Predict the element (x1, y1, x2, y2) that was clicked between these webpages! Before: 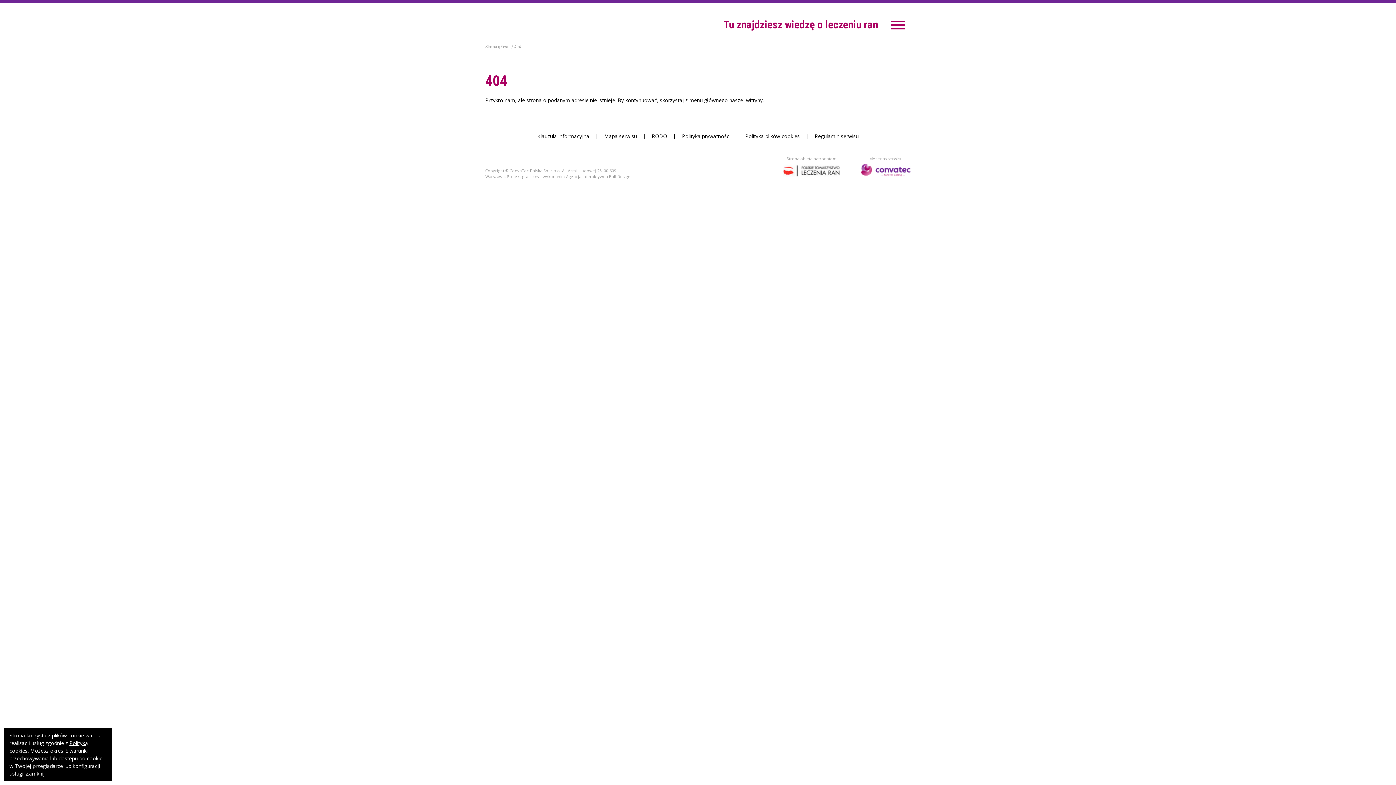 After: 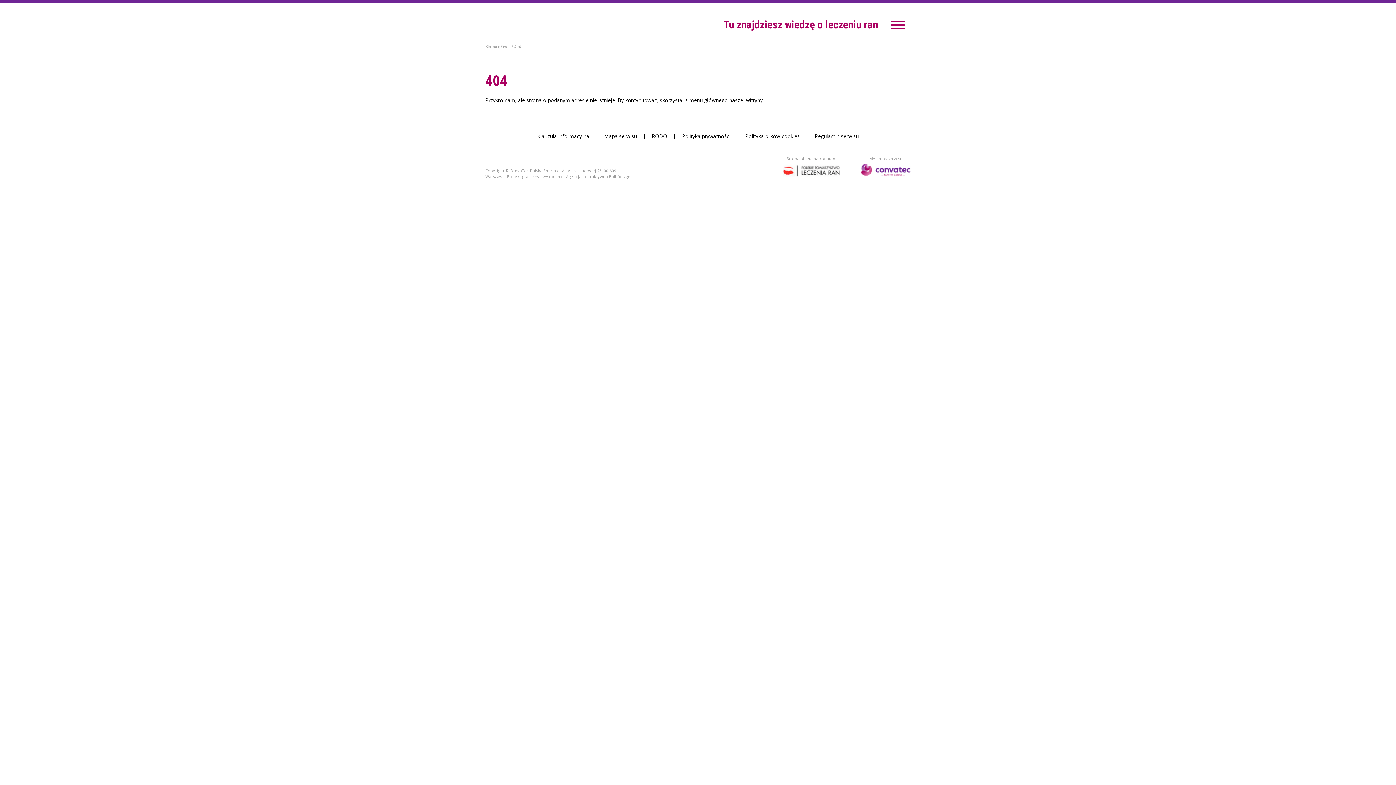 Action: label: Zamknij bbox: (25, 770, 44, 777)